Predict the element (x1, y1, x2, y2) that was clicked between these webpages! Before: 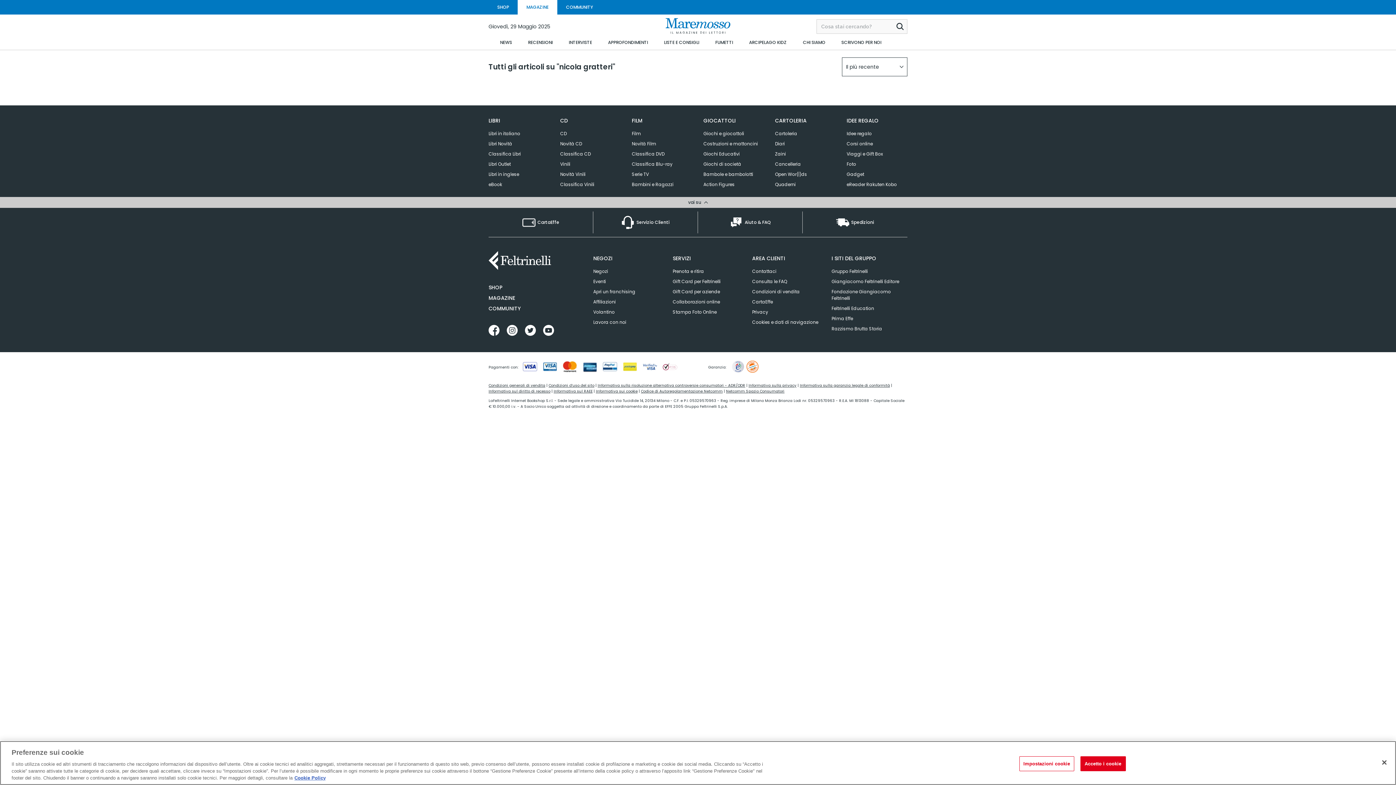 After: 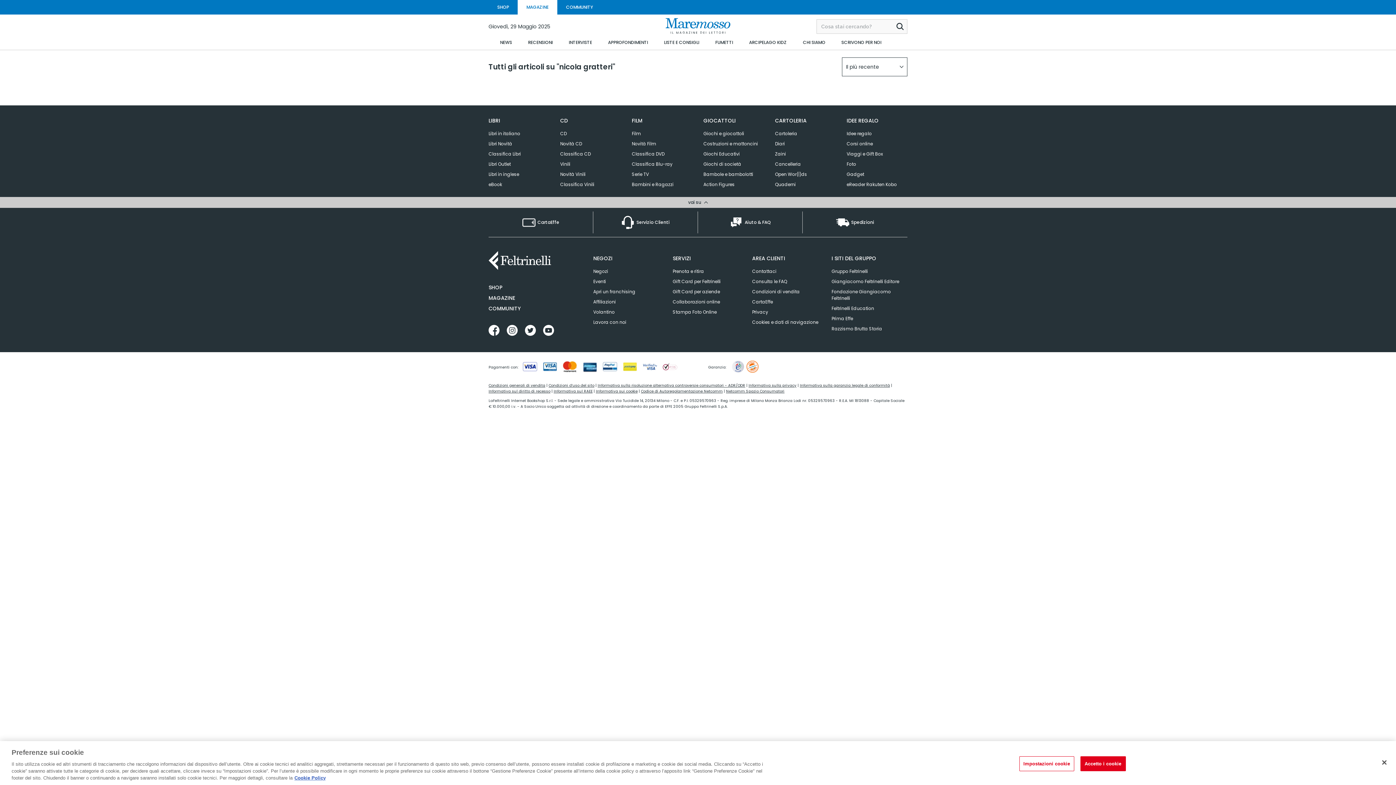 Action: label: Informativa sulla risoluzione alternativa controversie consumatori - ADR/ODR bbox: (597, 382, 745, 388)